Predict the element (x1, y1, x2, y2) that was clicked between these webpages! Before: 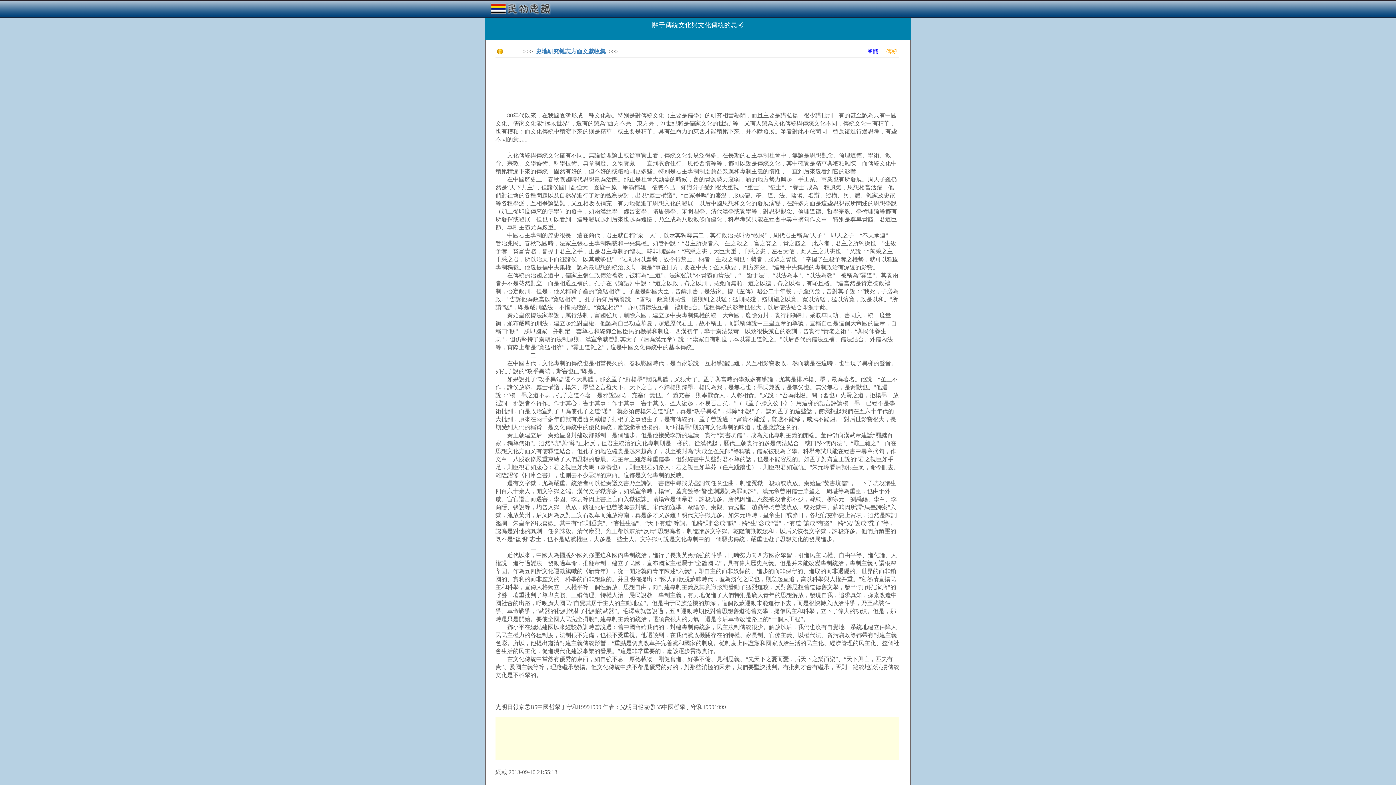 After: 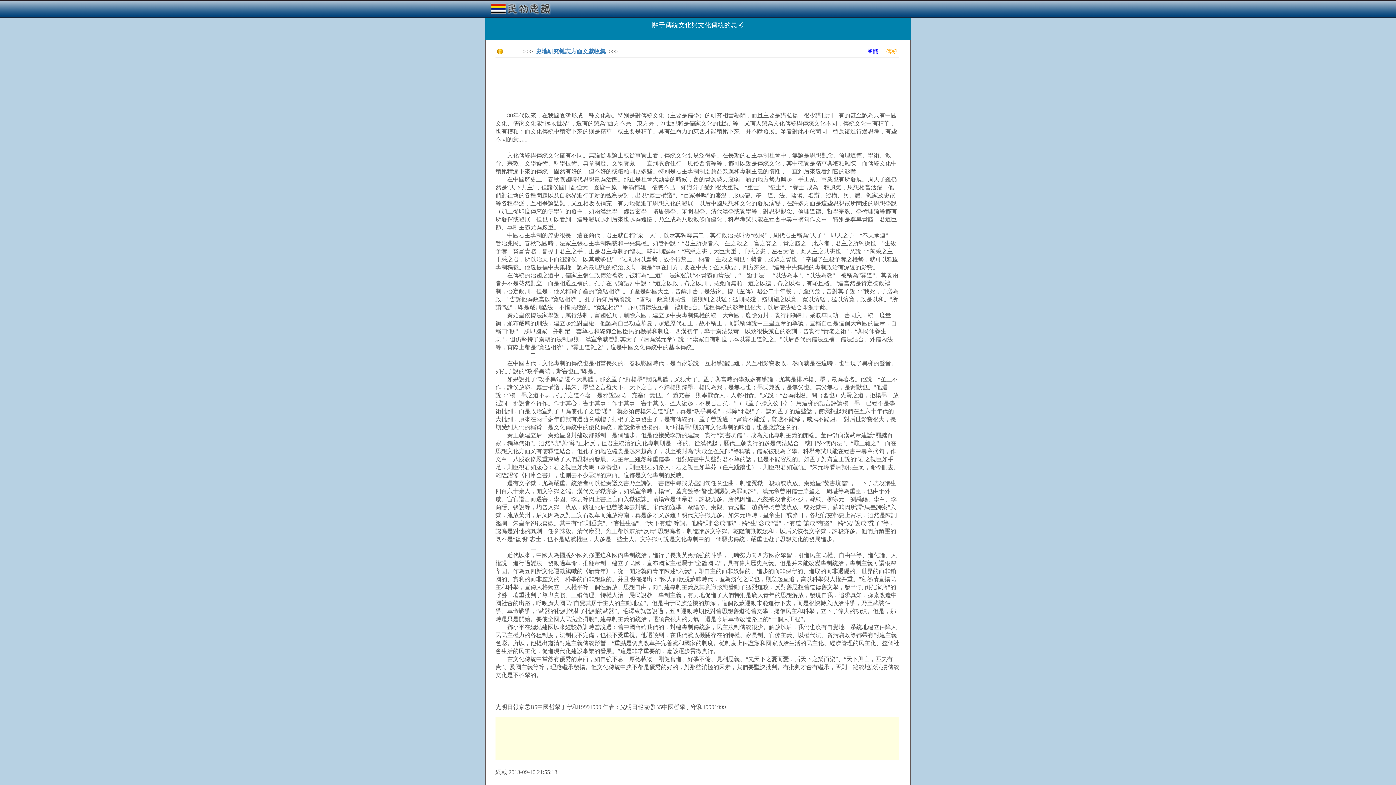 Action: bbox: (886, 48, 897, 54) label: 傳統